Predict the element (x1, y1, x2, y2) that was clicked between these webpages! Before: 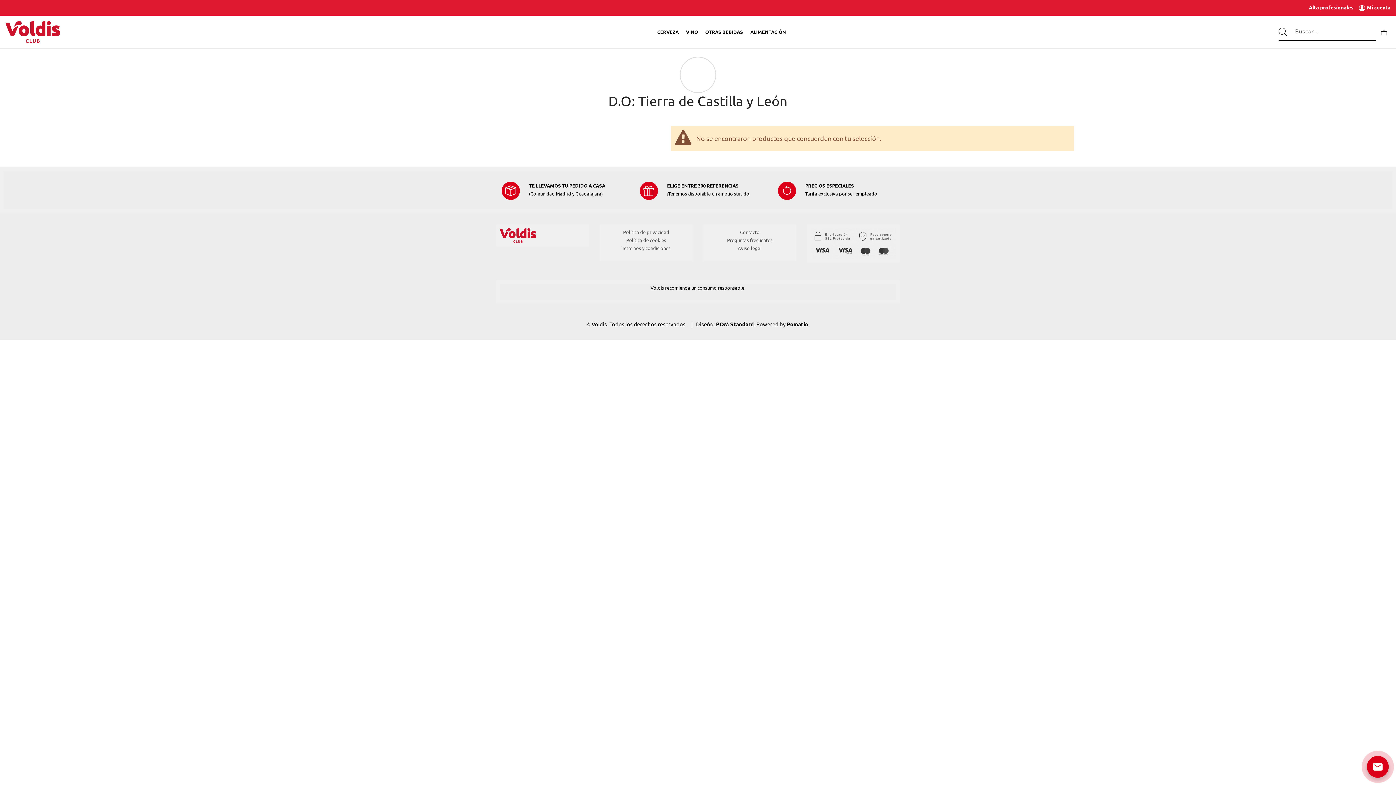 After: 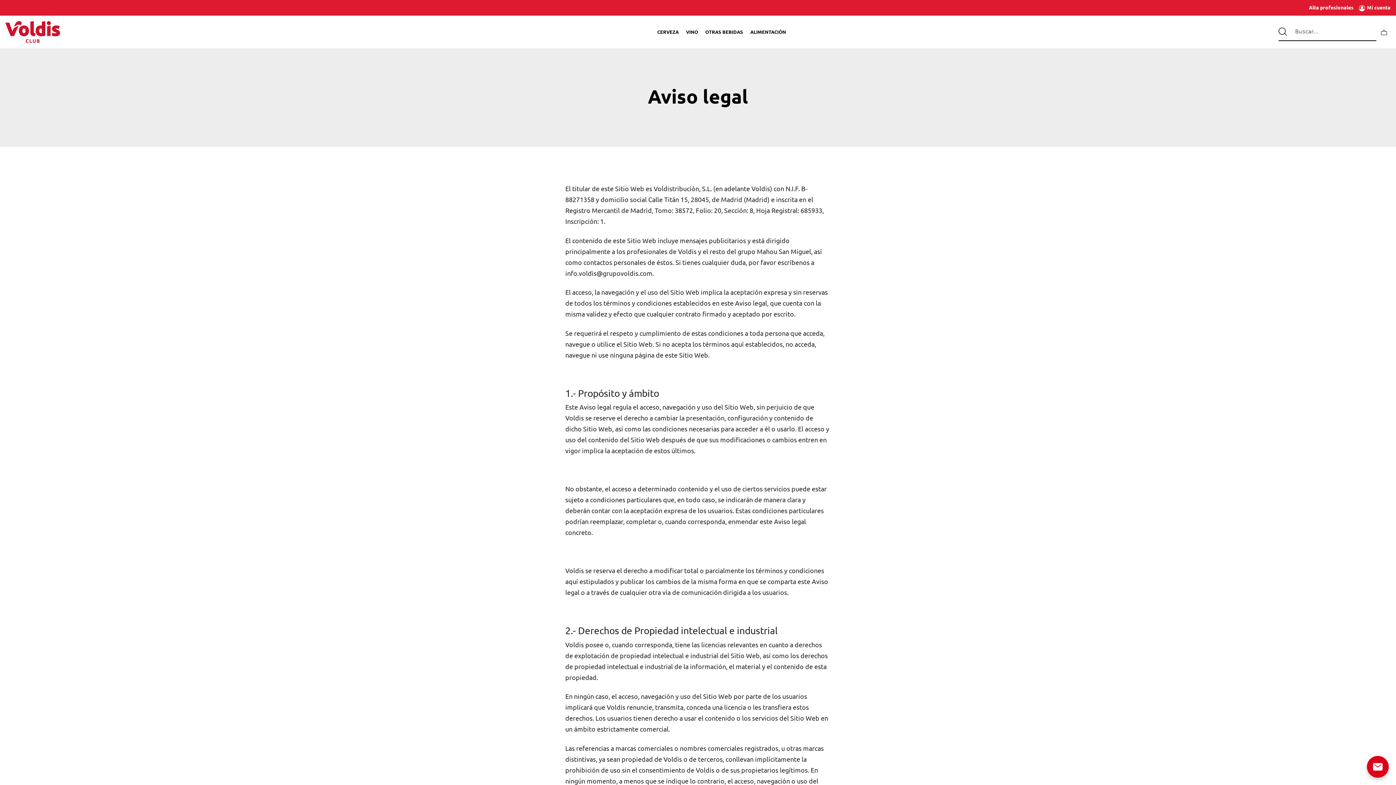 Action: label: Aviso legal bbox: (738, 245, 762, 250)